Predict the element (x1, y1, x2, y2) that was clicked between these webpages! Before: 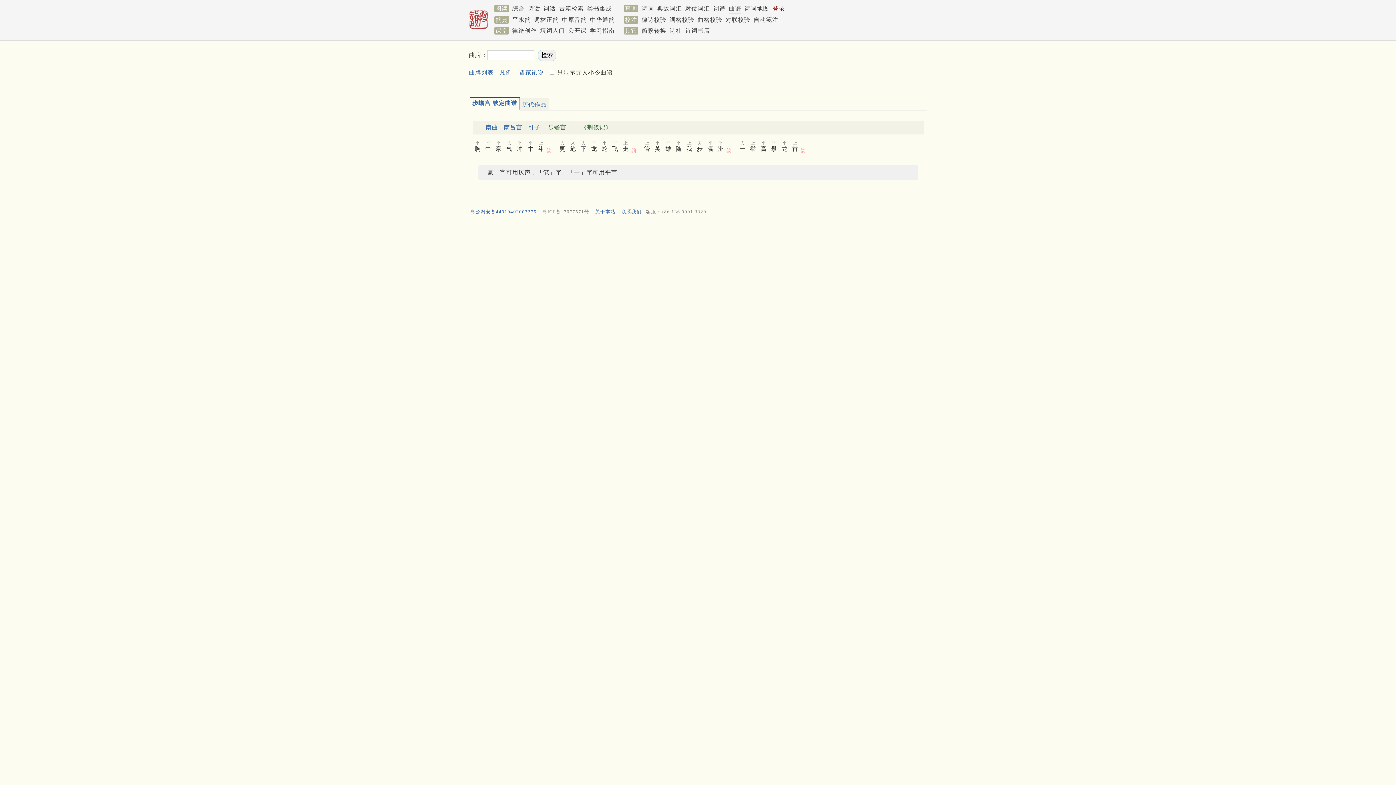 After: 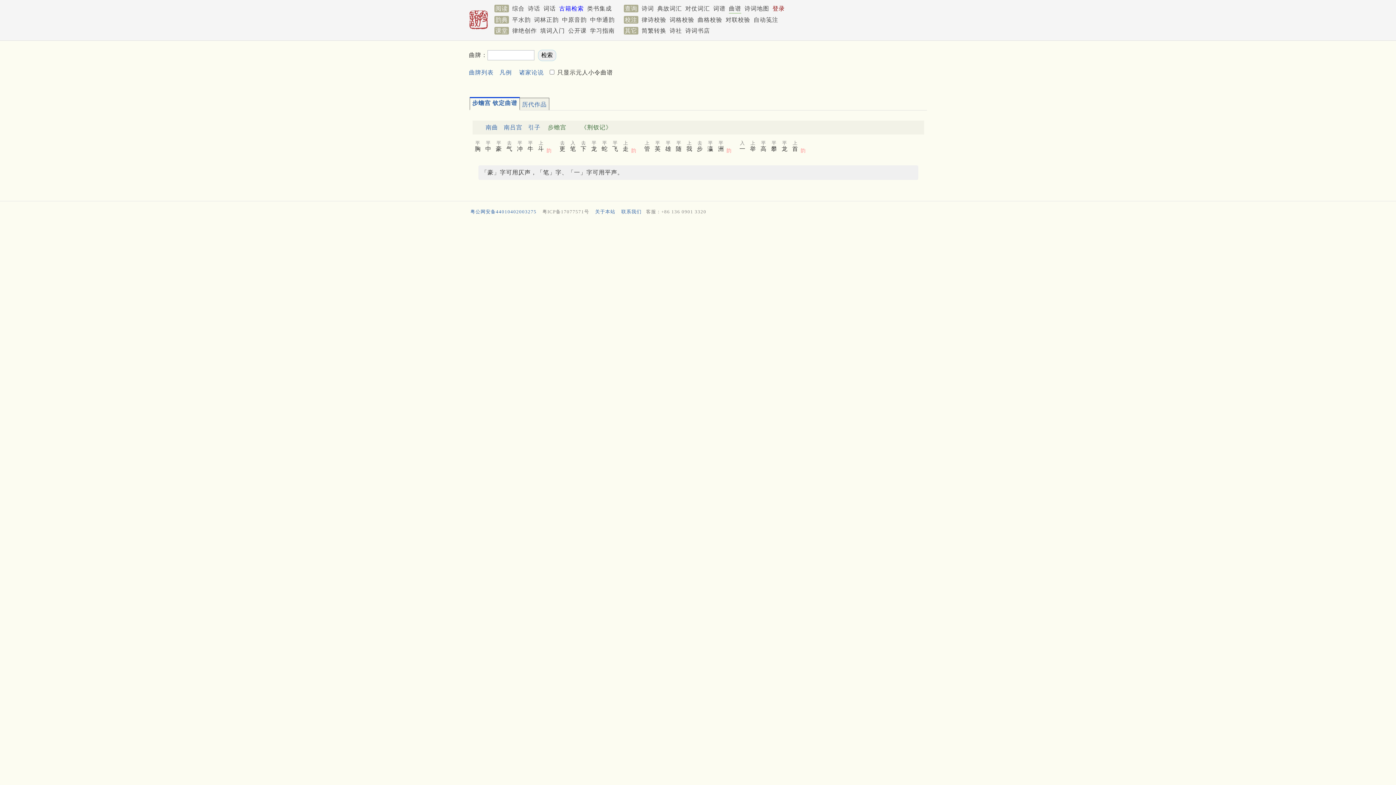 Action: label: 古籍检索 bbox: (559, 5, 584, 11)